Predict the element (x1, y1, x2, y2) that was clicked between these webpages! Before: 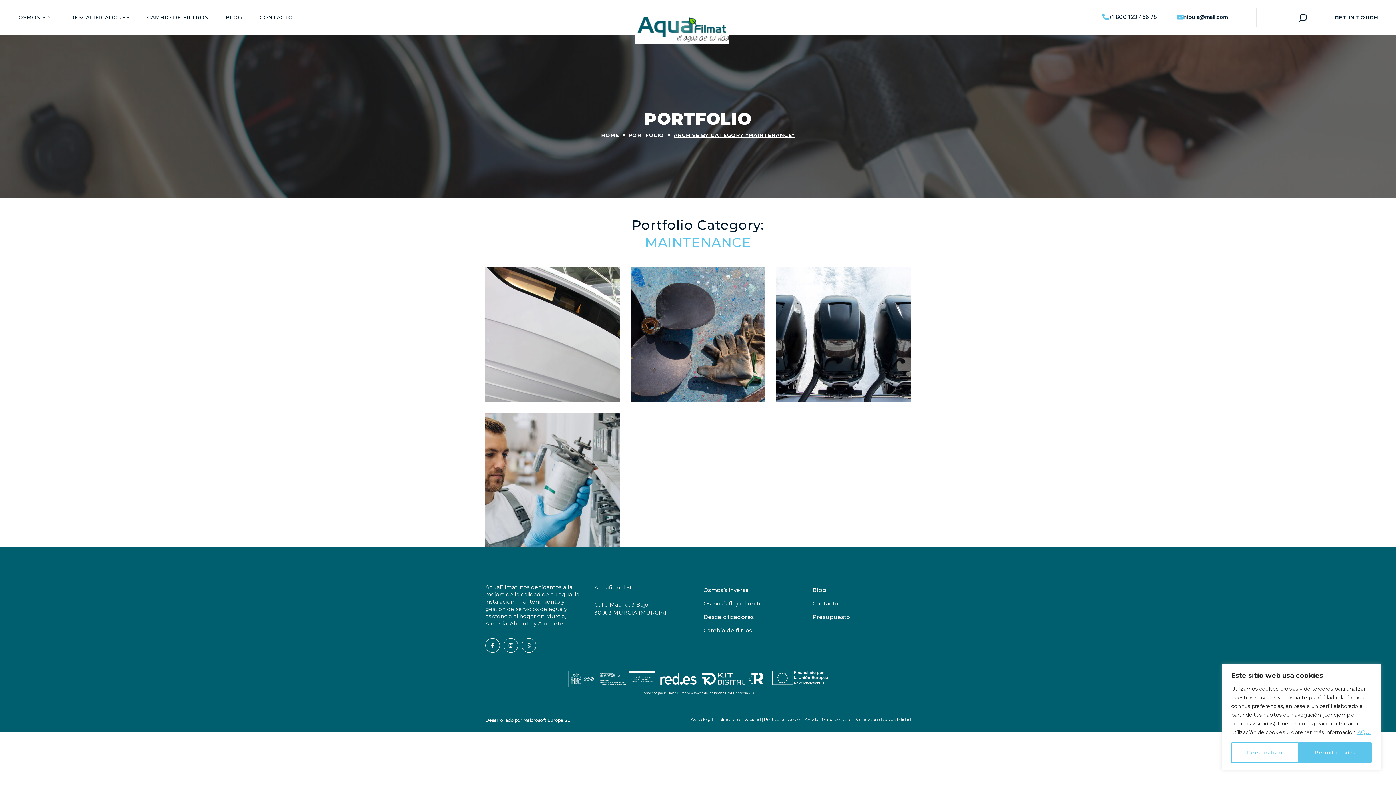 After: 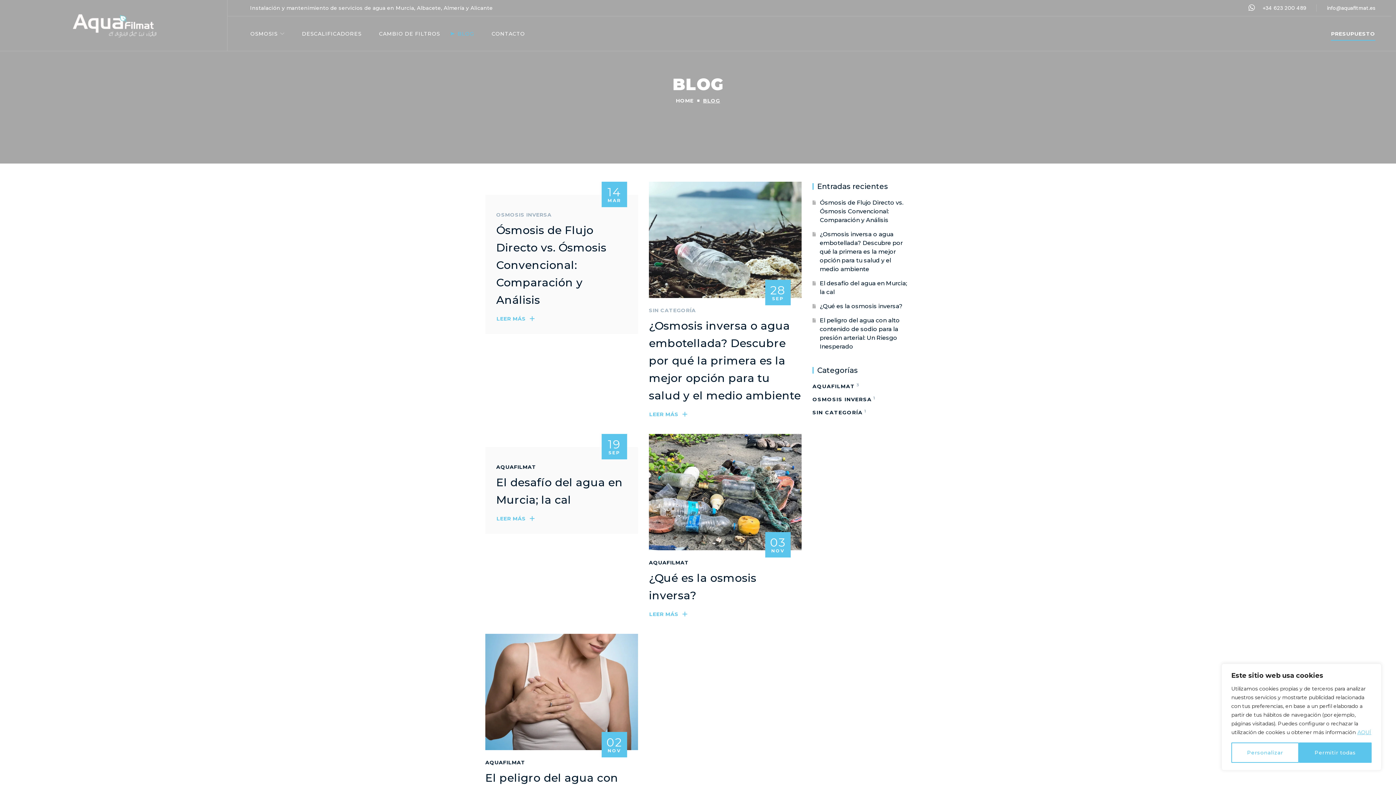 Action: label: BLOG bbox: (216, 0, 251, 34)